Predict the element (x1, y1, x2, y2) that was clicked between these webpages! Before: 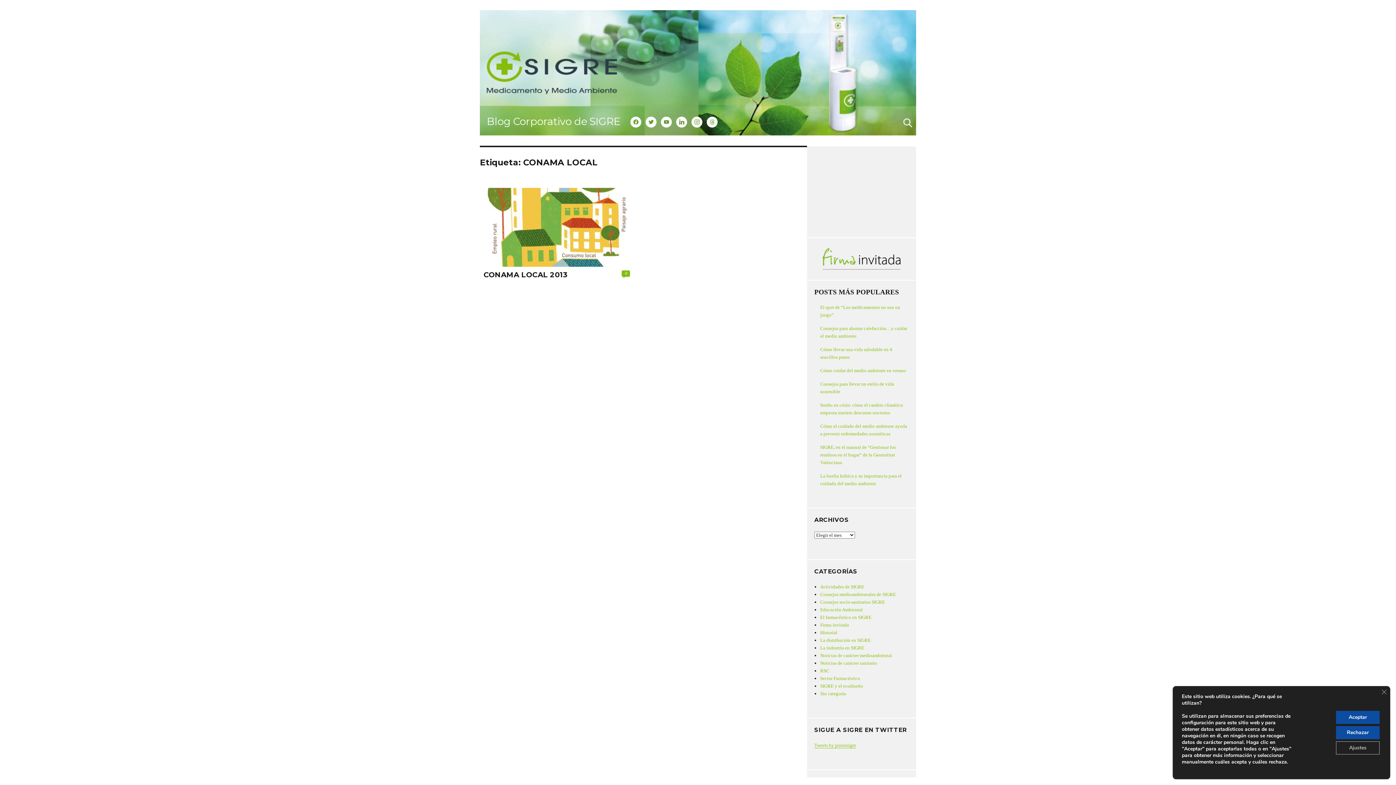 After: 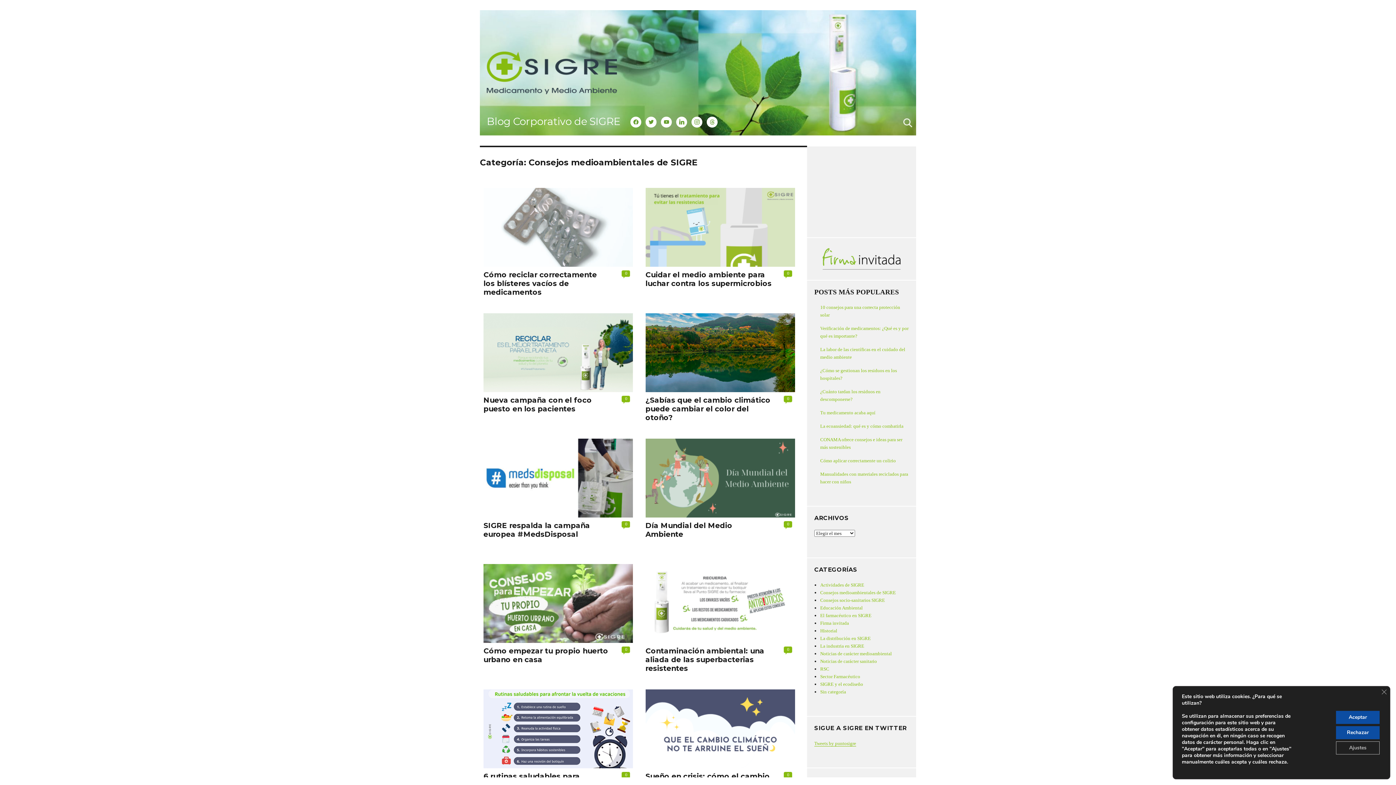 Action: bbox: (820, 591, 896, 597) label: Consejos medioambientales de SIGRE